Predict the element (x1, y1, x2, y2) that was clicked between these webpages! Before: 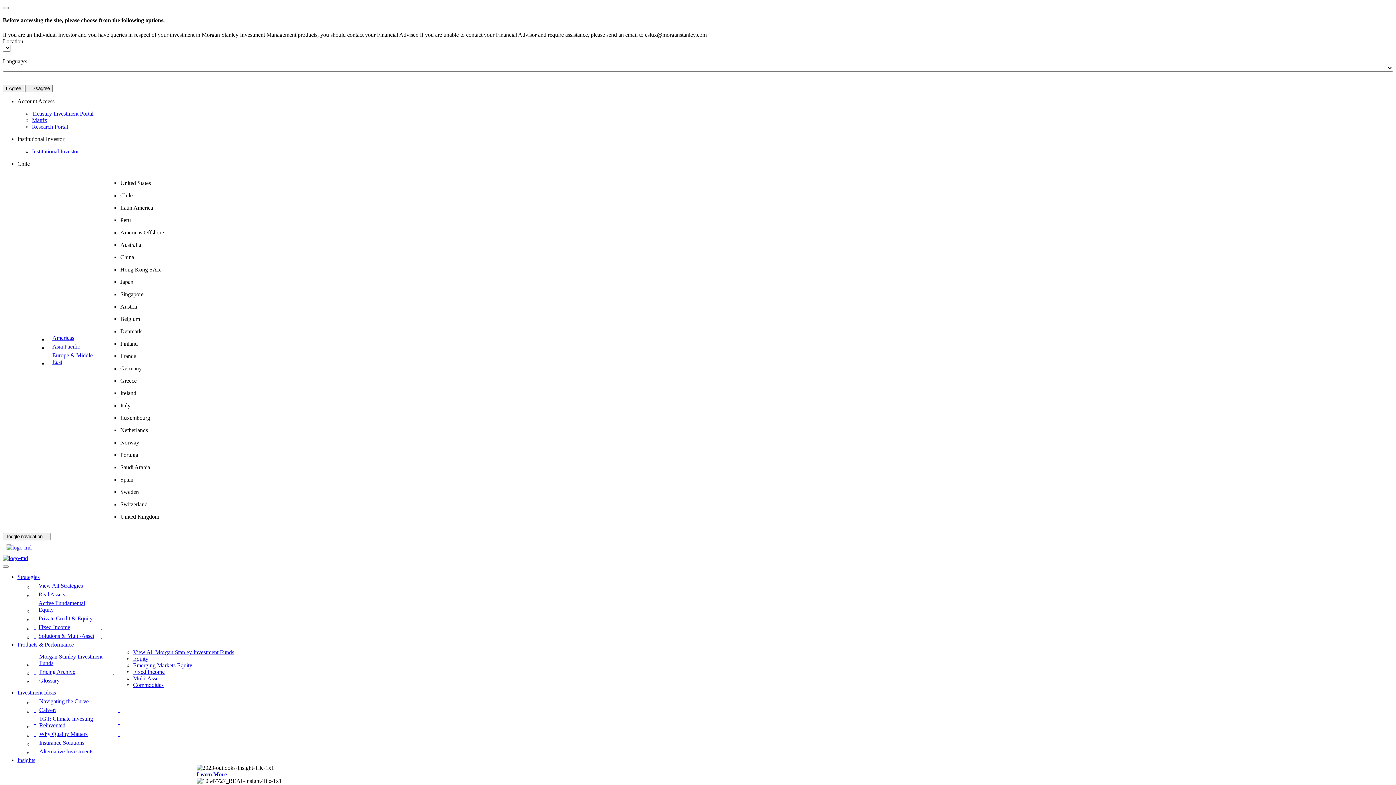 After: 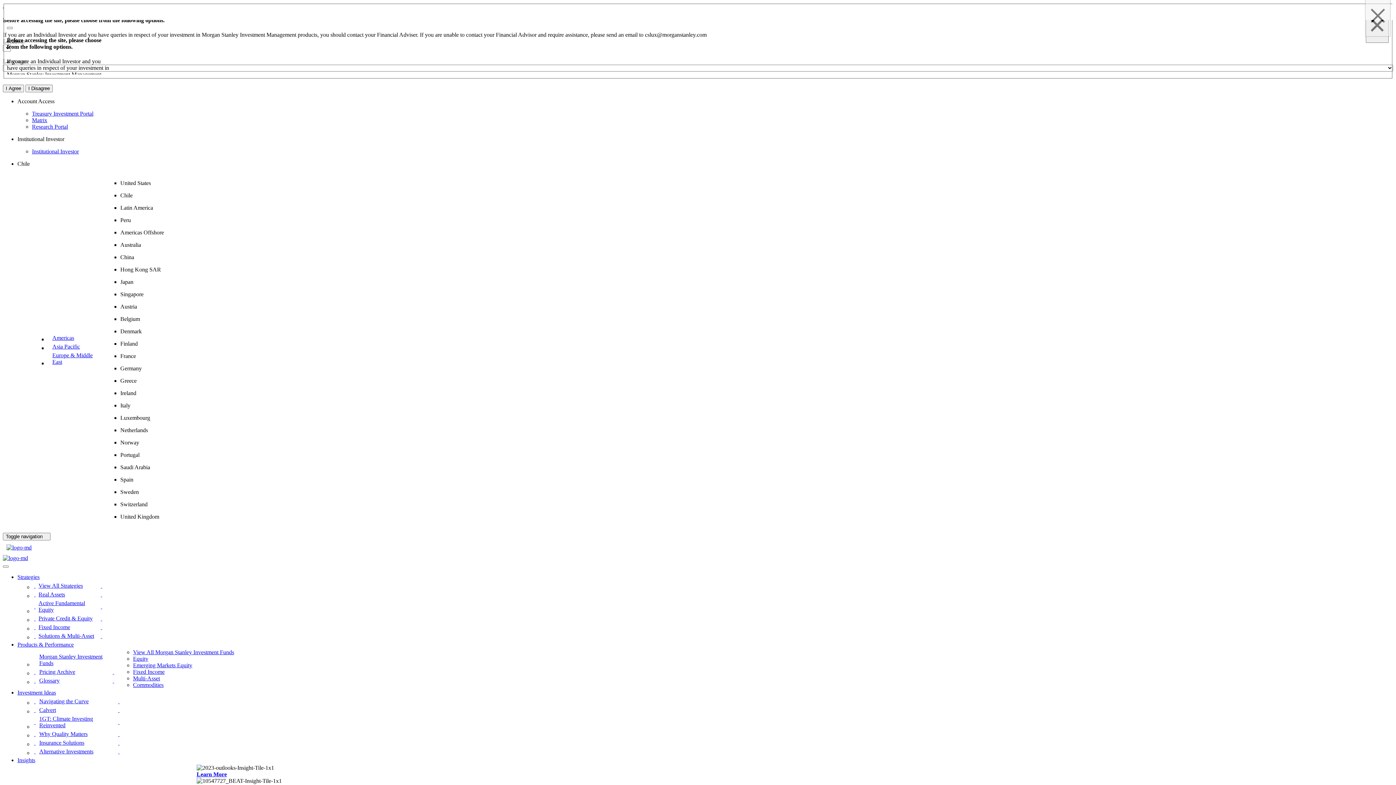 Action: label: Investment Ideas - Navigating the Curve bbox: (33, 697, 122, 706)